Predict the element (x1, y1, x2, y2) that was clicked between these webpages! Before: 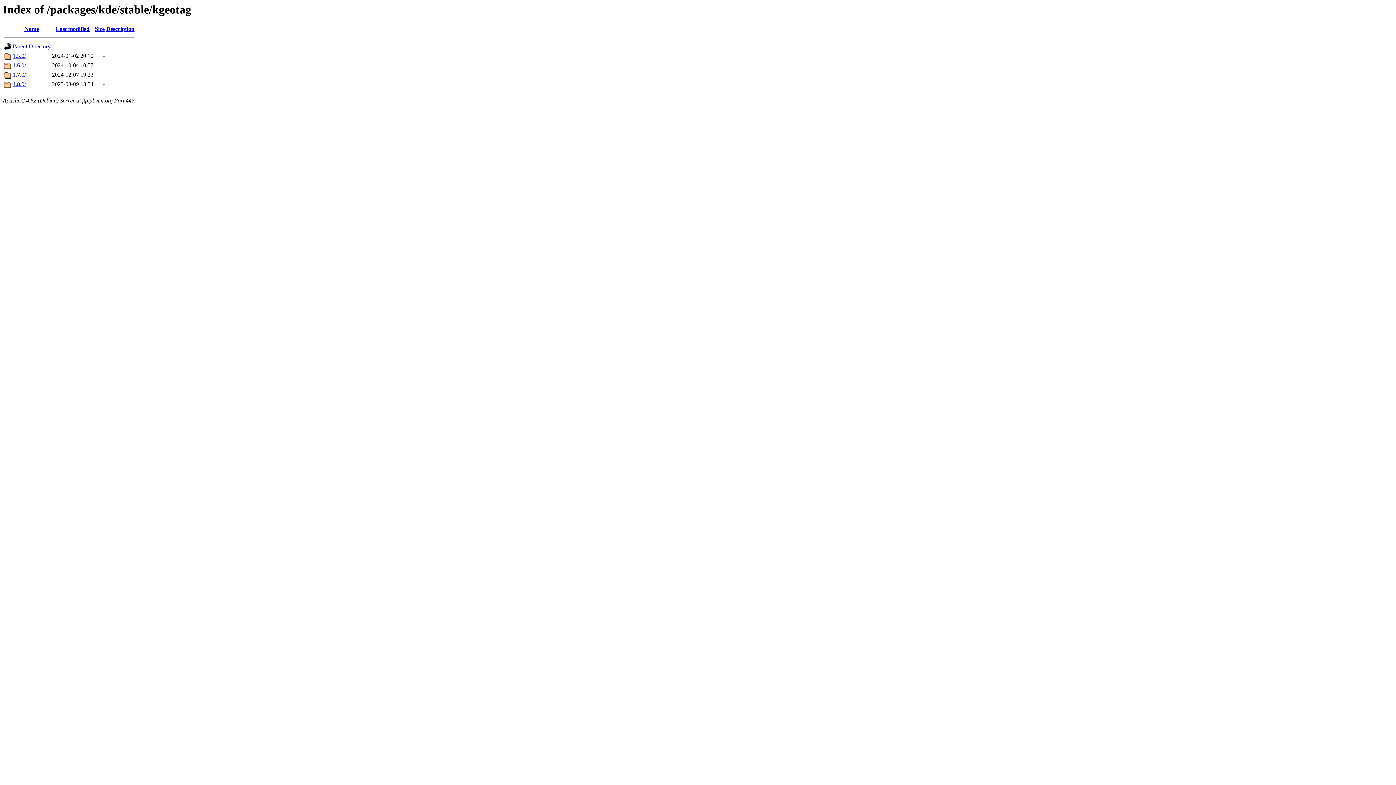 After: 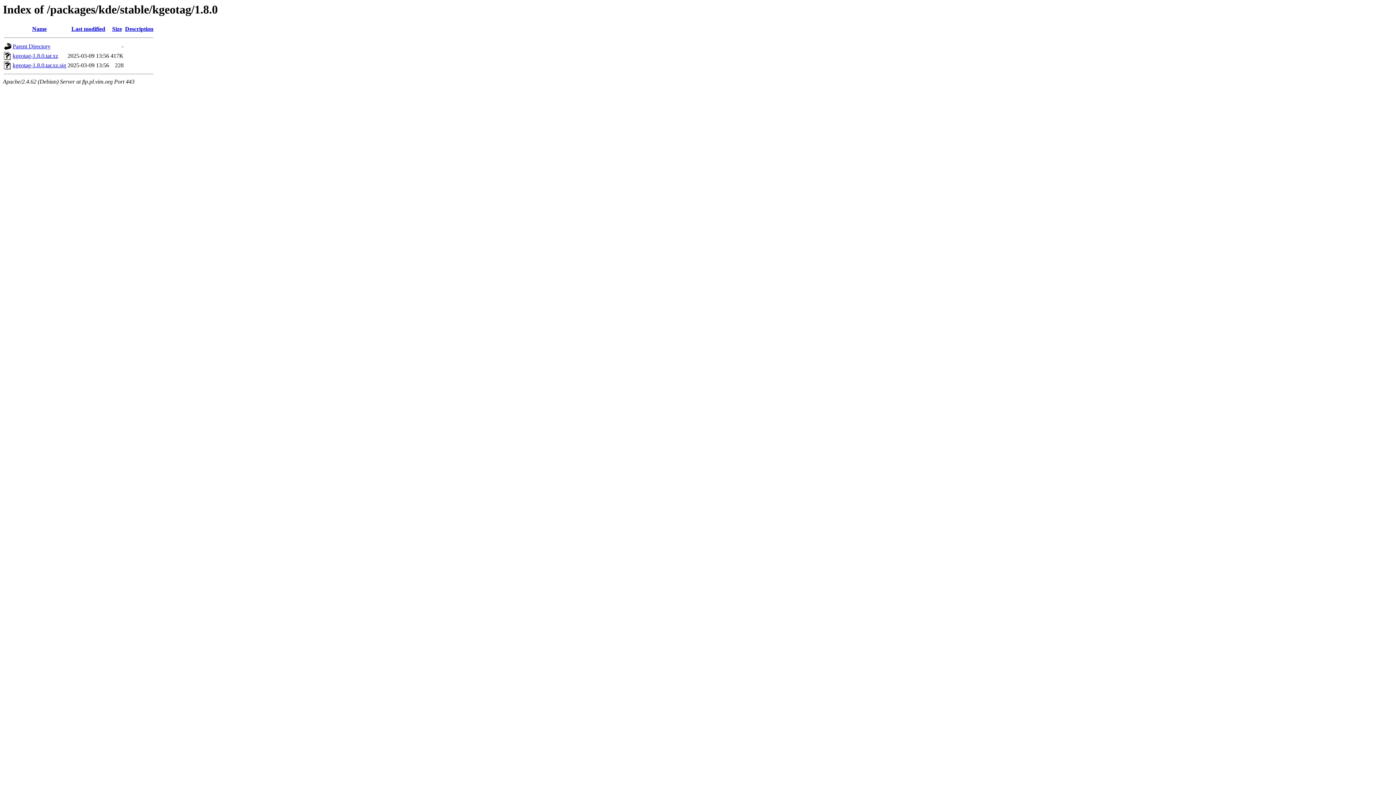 Action: bbox: (12, 81, 25, 87) label: 1.8.0/